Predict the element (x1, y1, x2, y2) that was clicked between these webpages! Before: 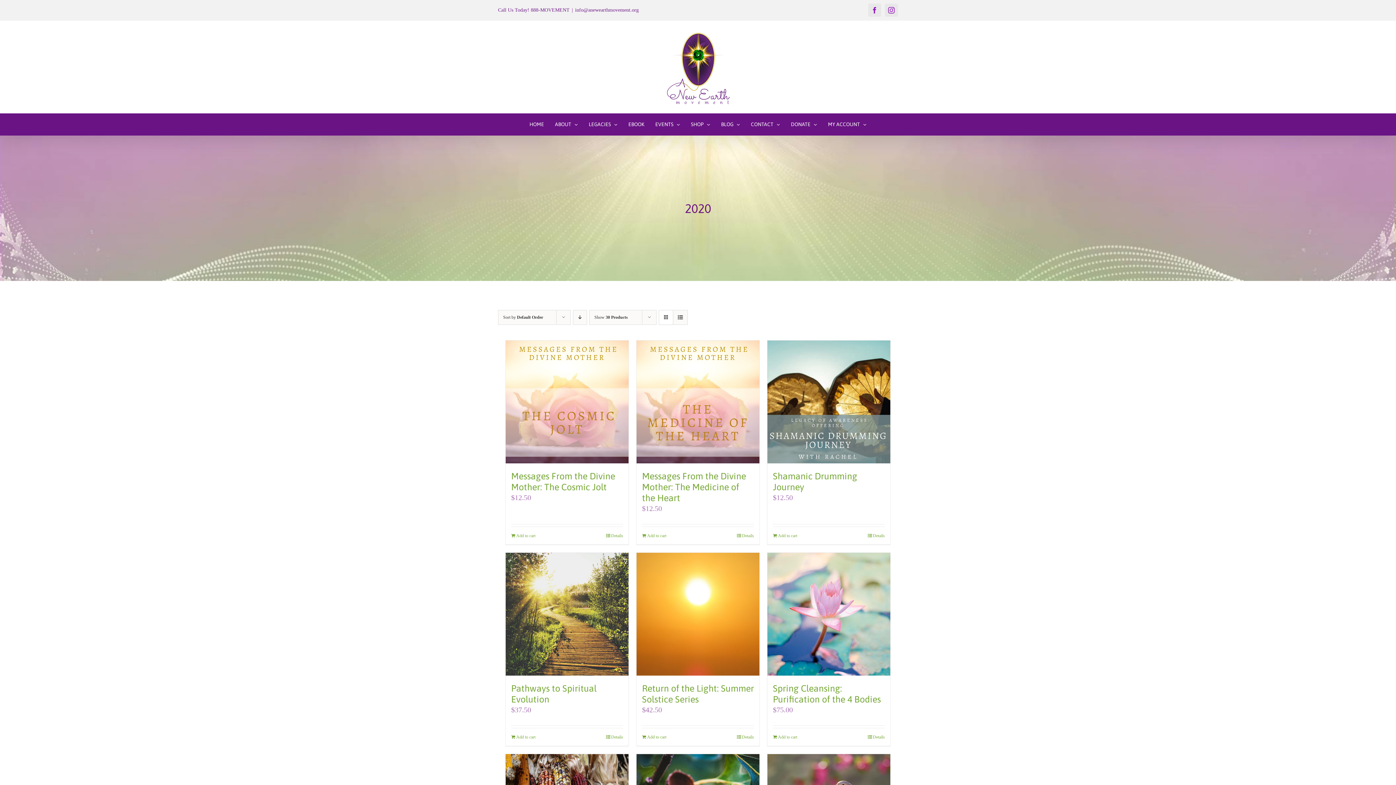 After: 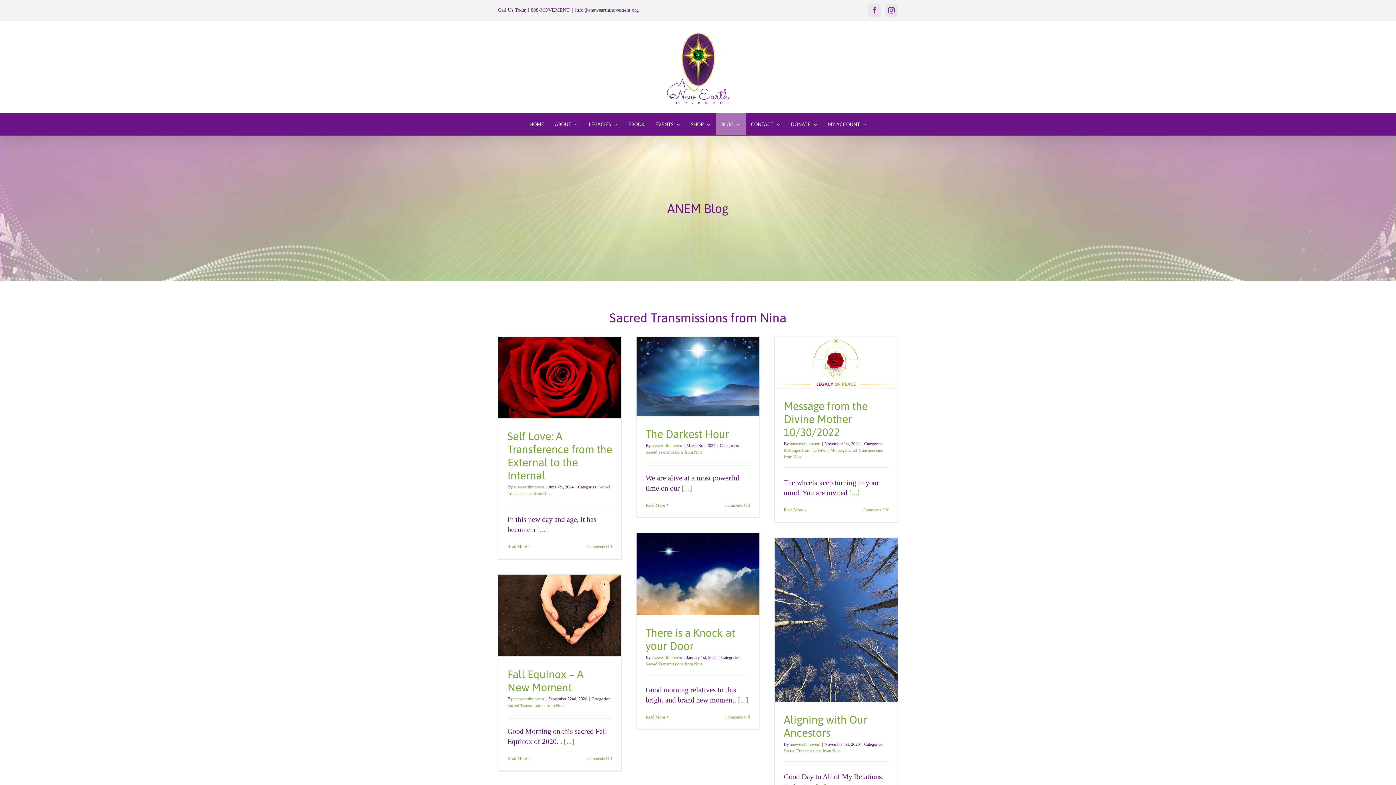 Action: bbox: (715, 113, 745, 135) label: BLOG